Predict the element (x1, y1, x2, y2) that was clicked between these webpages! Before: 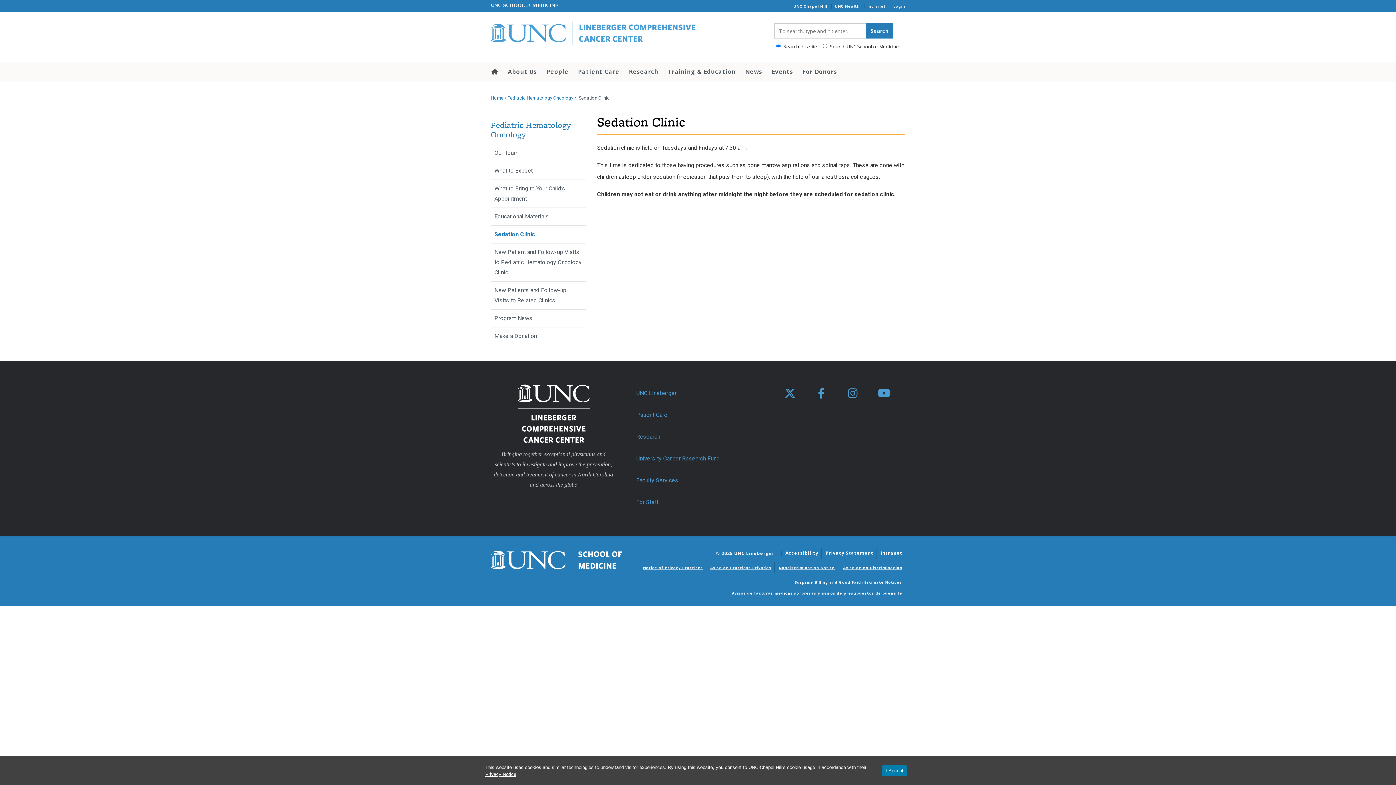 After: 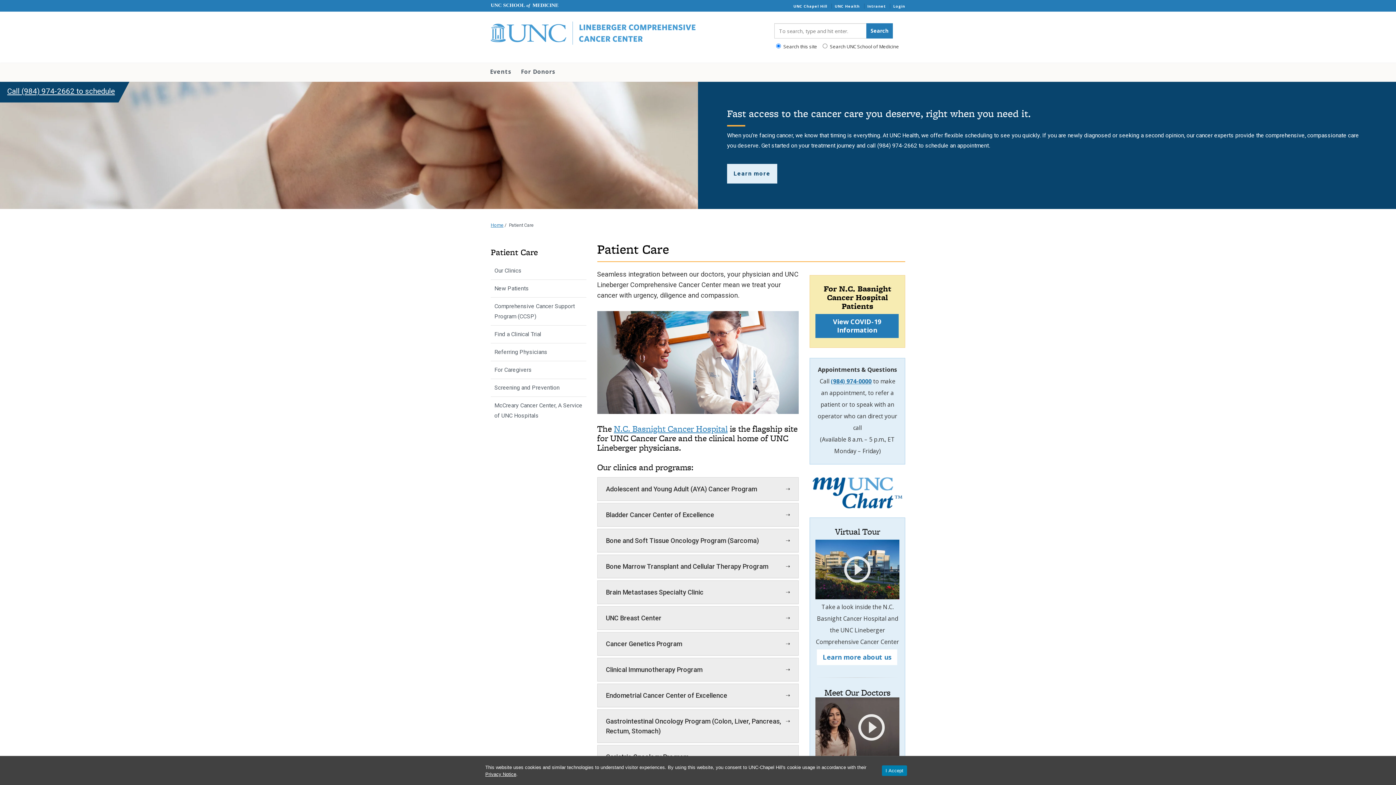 Action: bbox: (632, 406, 758, 424) label: Patient Care